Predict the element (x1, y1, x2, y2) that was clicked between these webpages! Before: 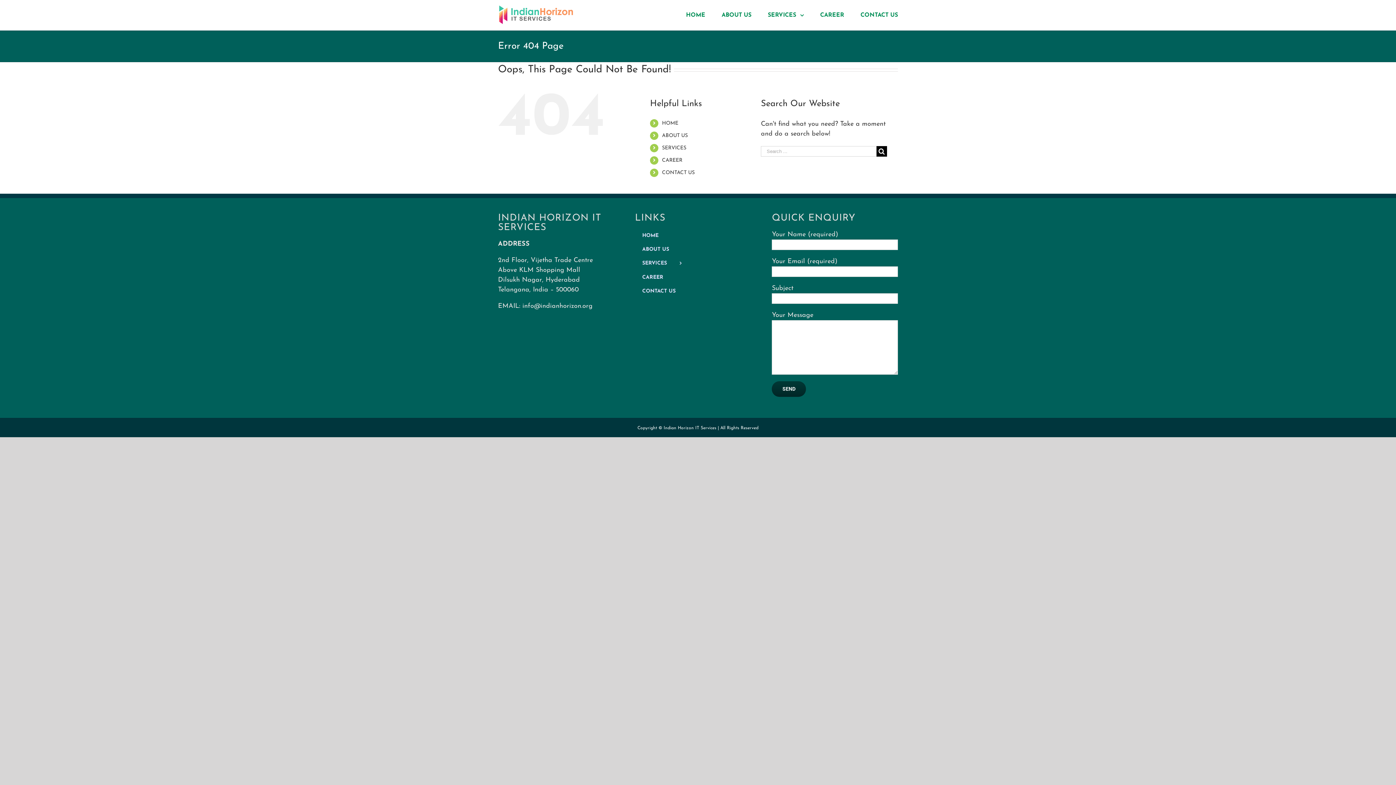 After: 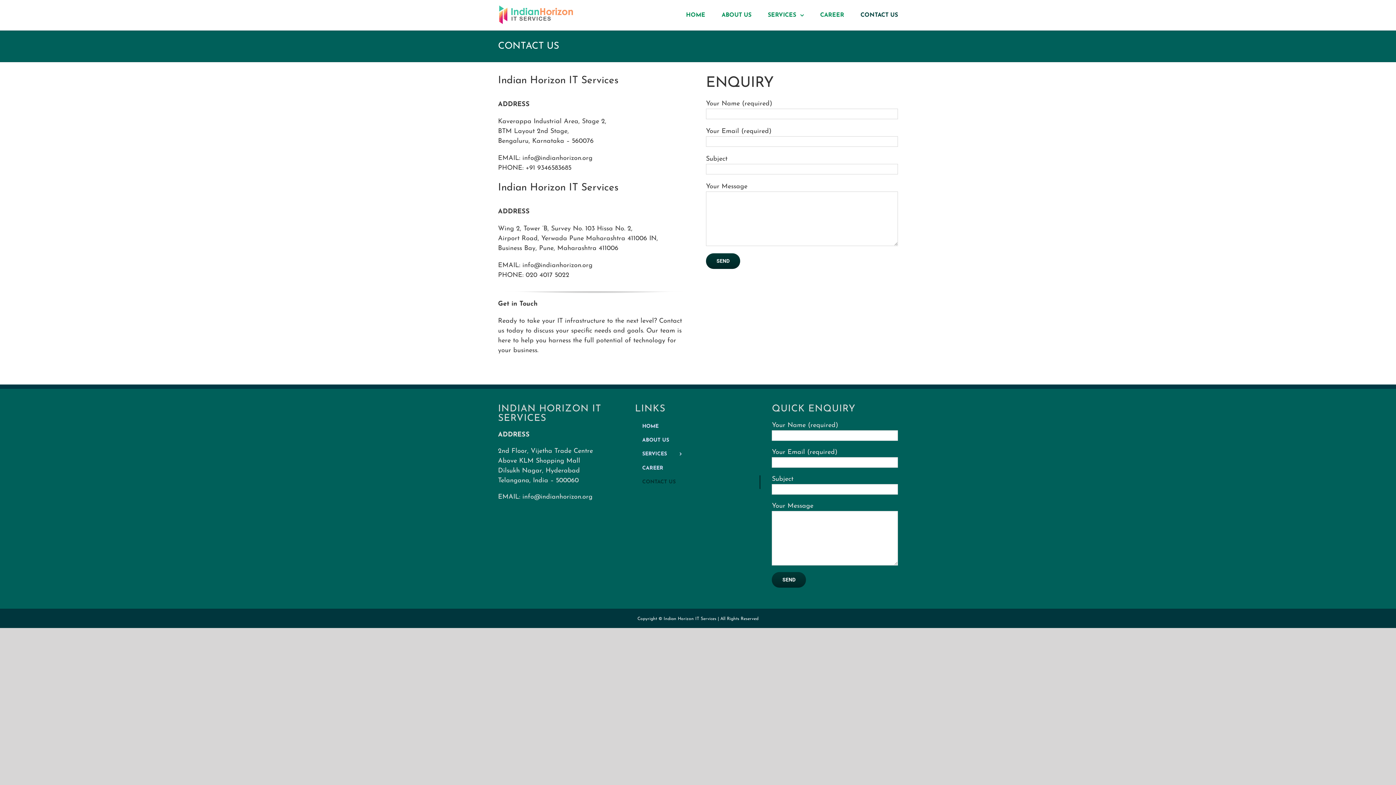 Action: label: CONTACT US bbox: (860, 0, 898, 30)